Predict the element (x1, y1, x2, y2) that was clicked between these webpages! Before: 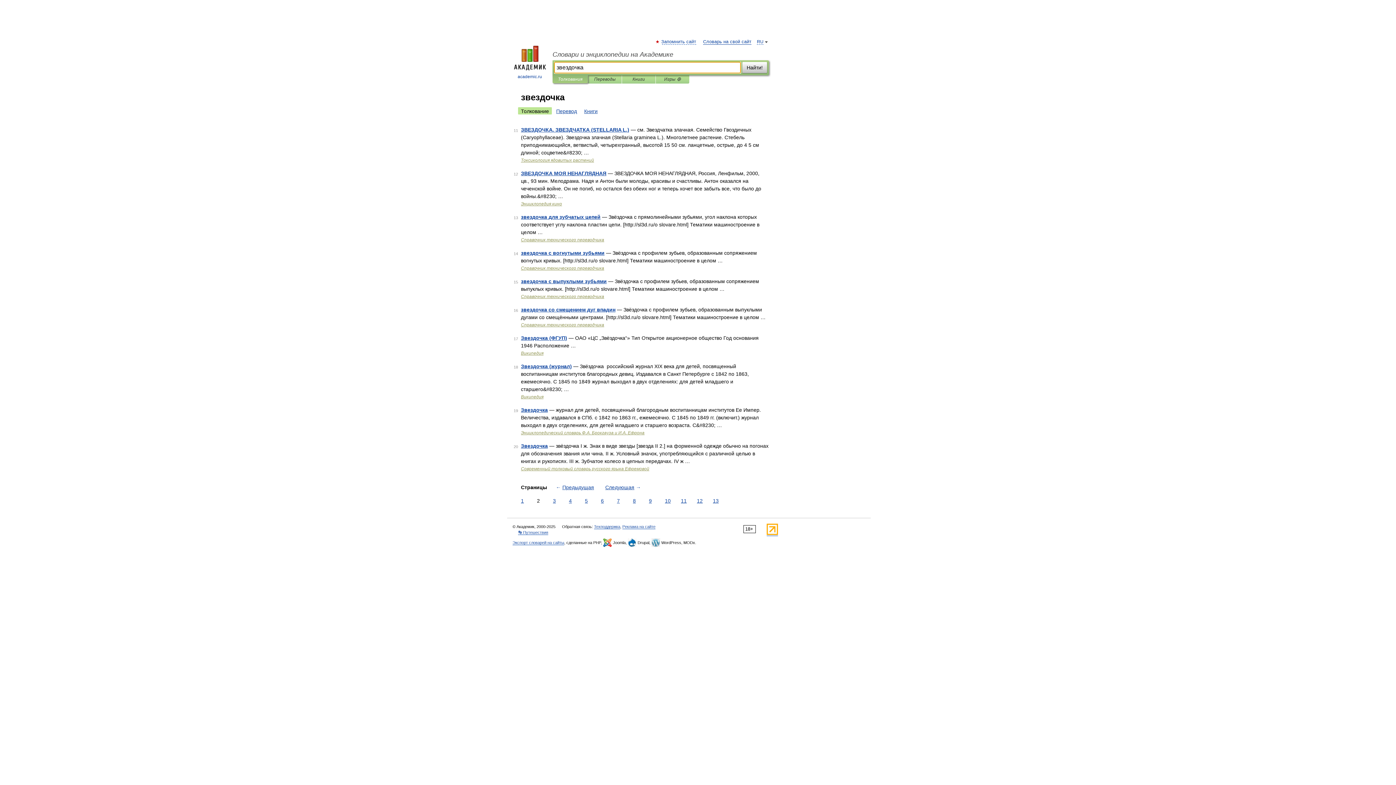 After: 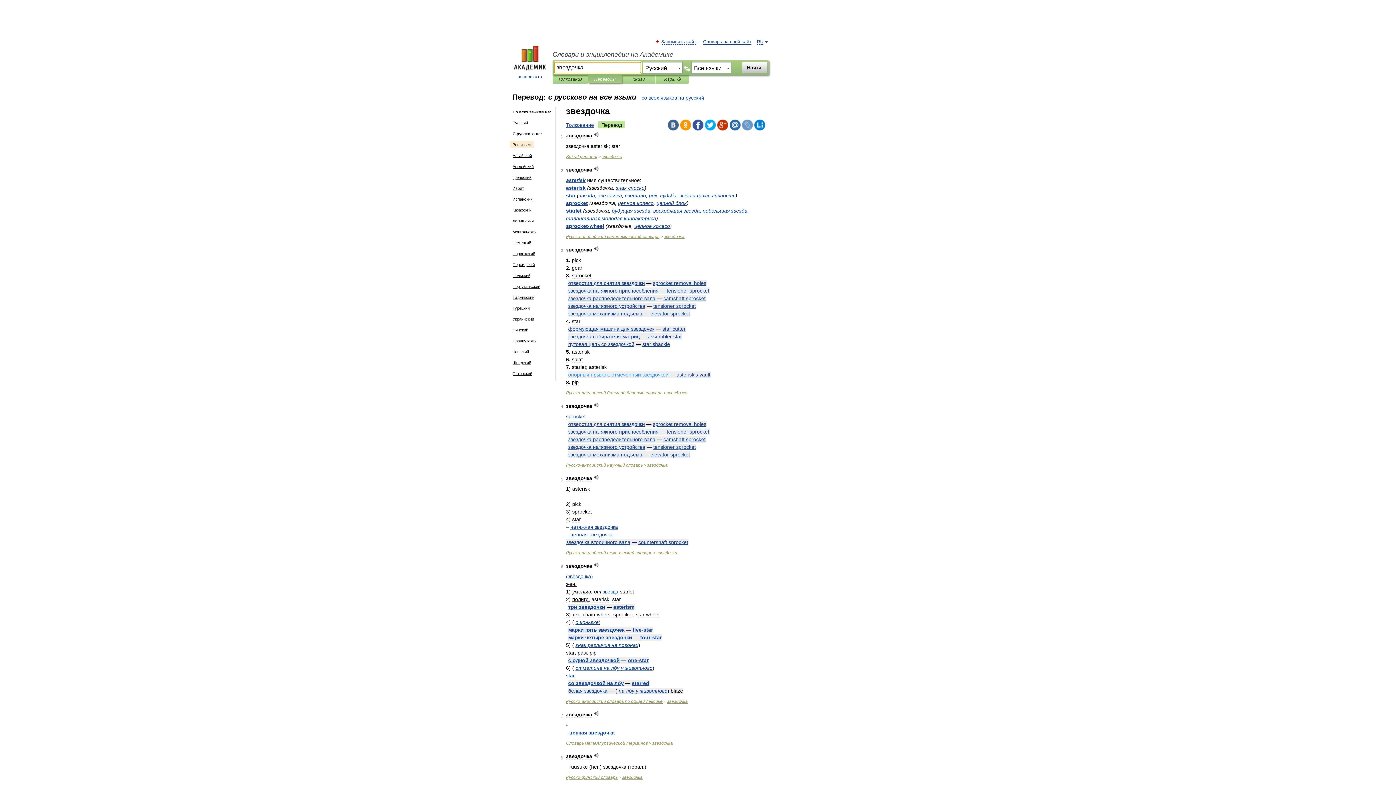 Action: bbox: (553, 107, 580, 114) label: Перевод